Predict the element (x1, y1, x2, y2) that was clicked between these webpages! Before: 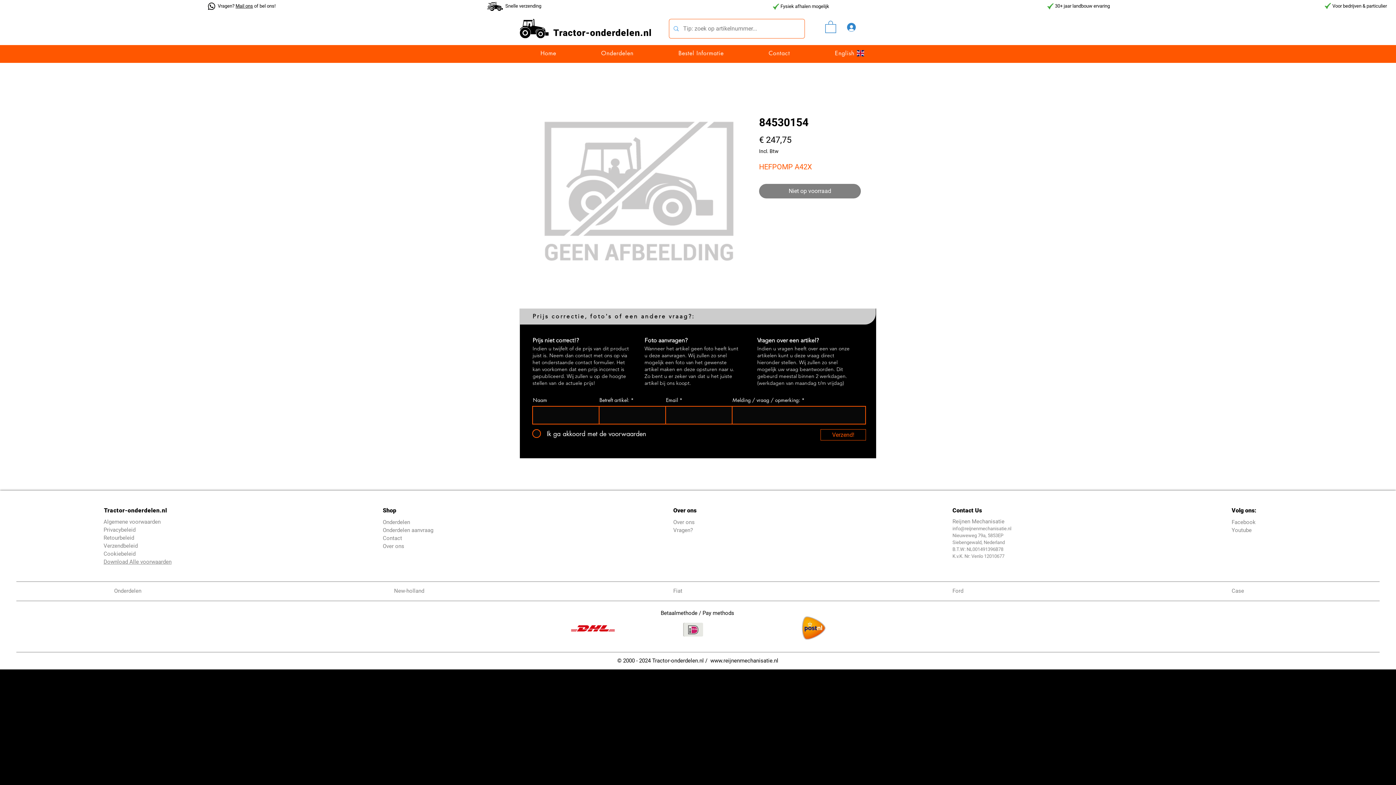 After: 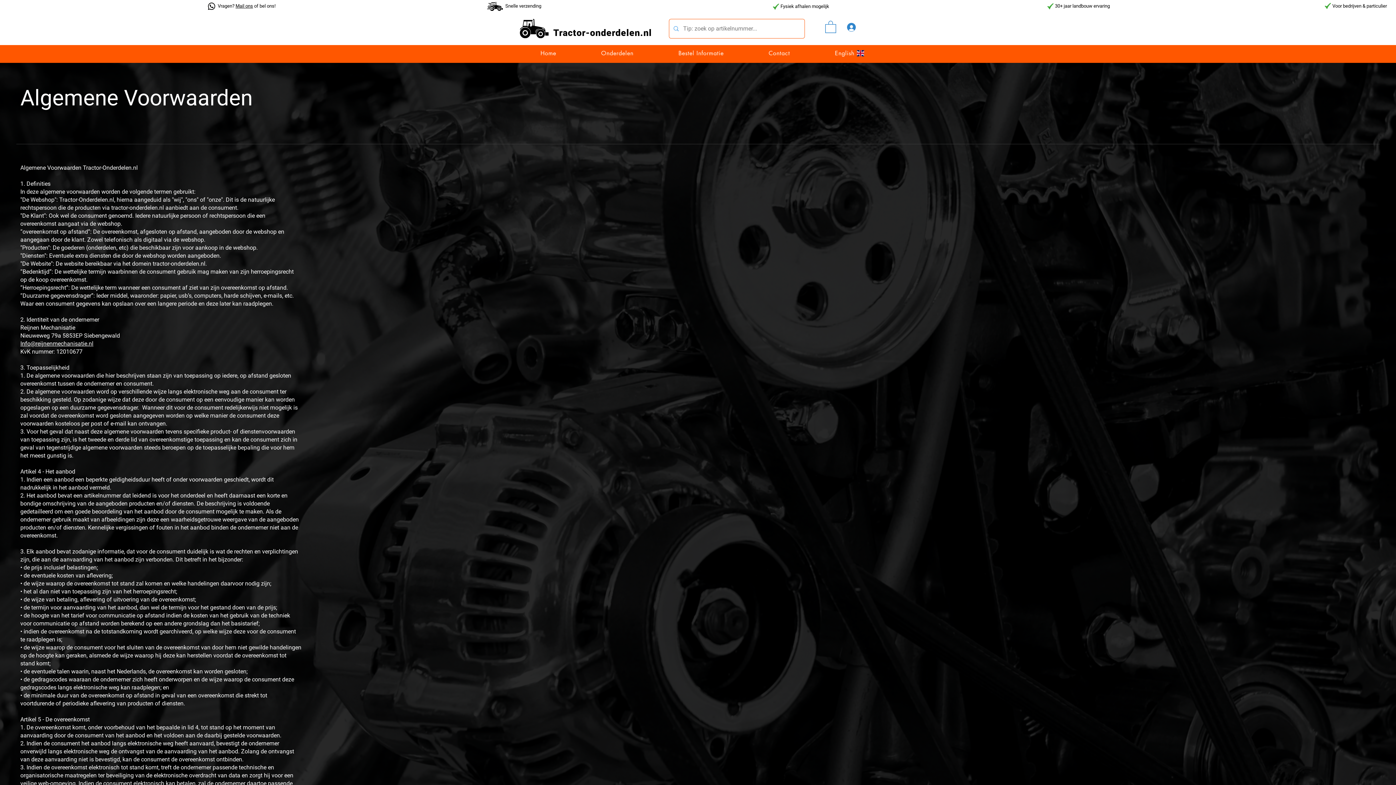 Action: label: Onderdelen bbox: (114, 588, 141, 594)